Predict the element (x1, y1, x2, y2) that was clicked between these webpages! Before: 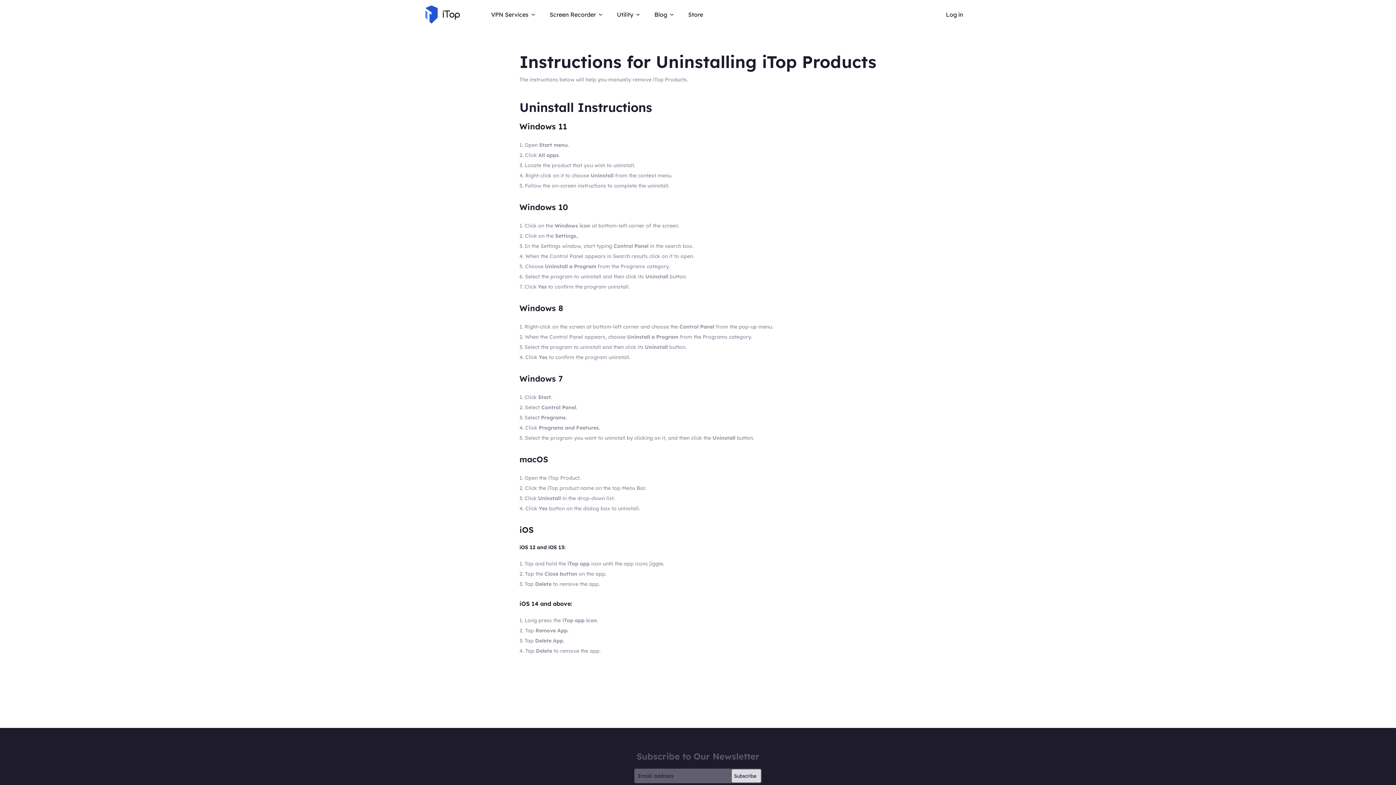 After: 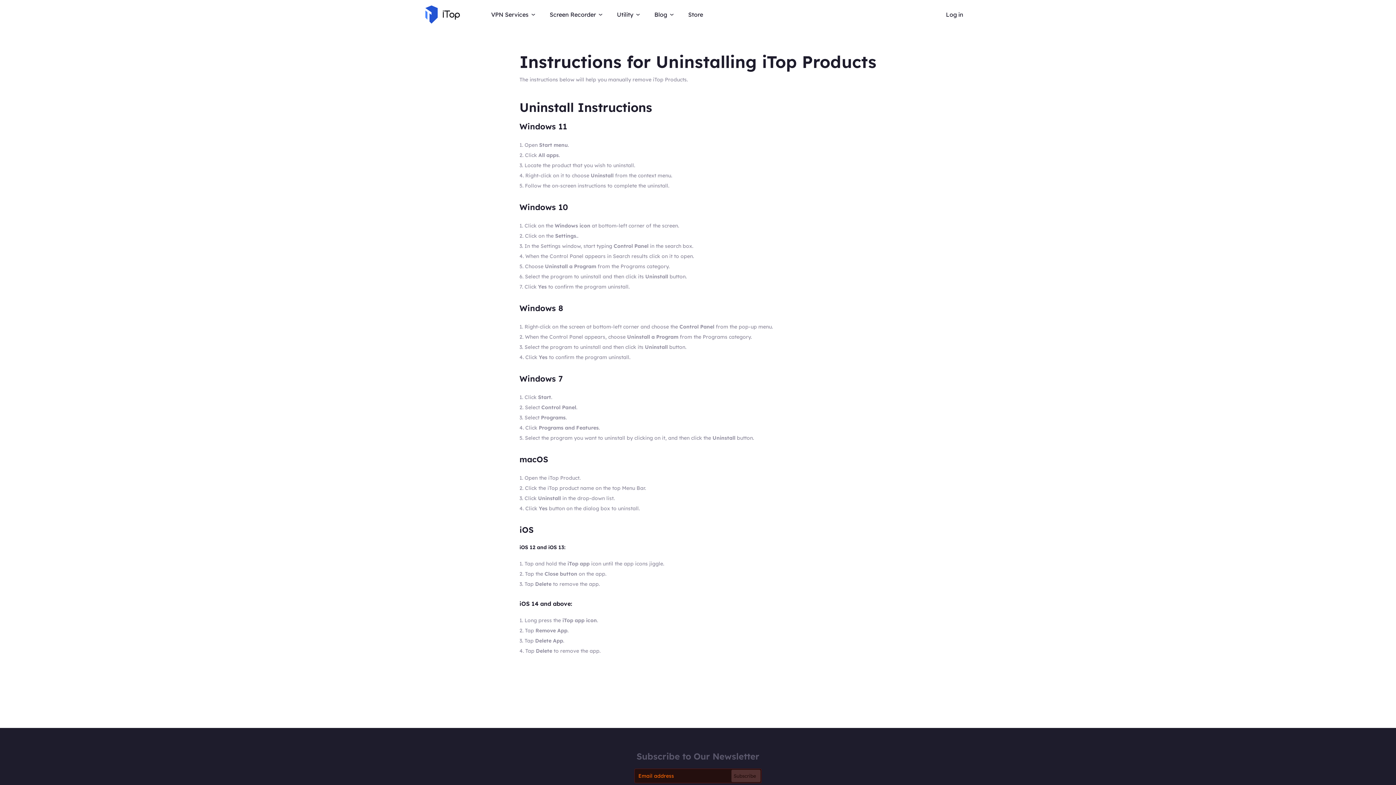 Action: bbox: (732, 769, 761, 782) label: Subscribe